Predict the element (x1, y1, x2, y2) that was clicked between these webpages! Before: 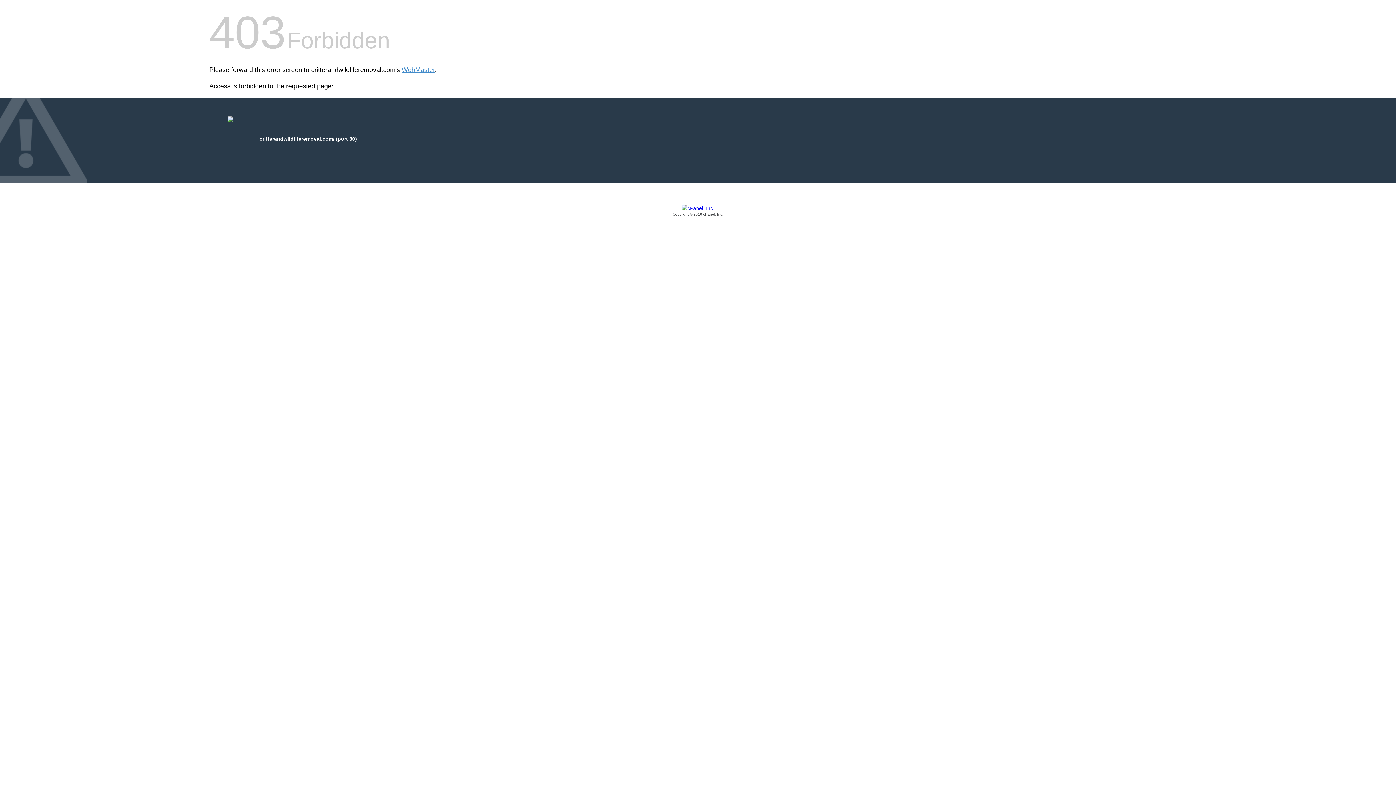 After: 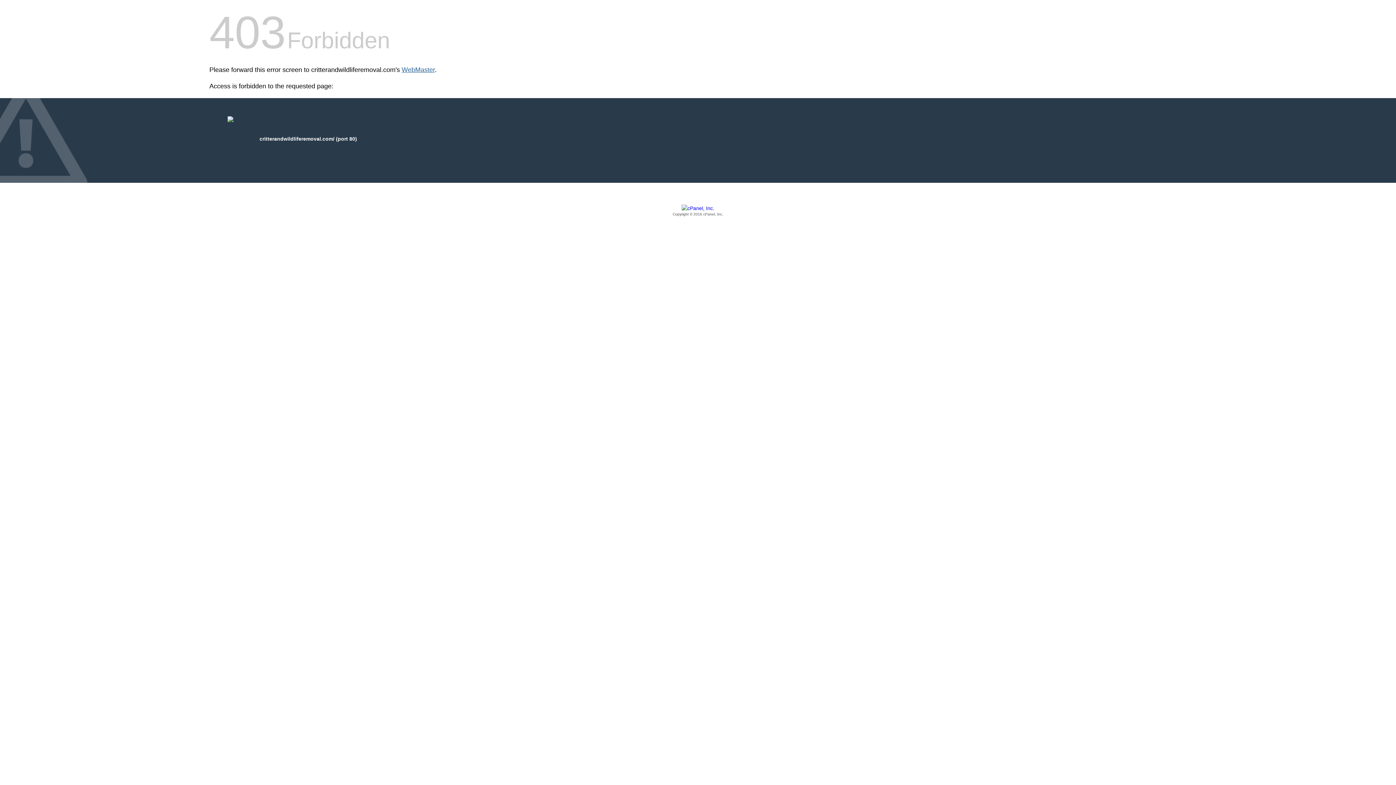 Action: bbox: (401, 66, 434, 73) label: WebMaster